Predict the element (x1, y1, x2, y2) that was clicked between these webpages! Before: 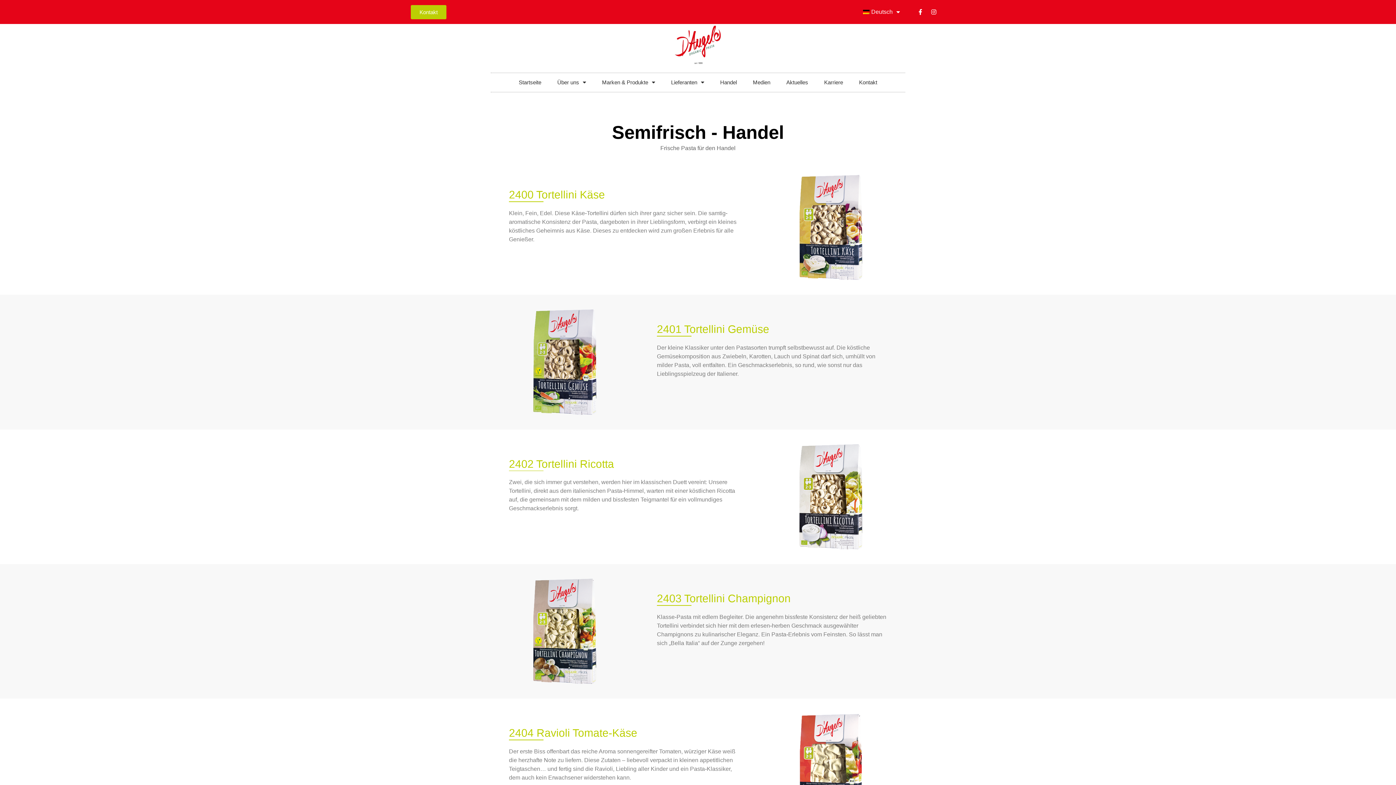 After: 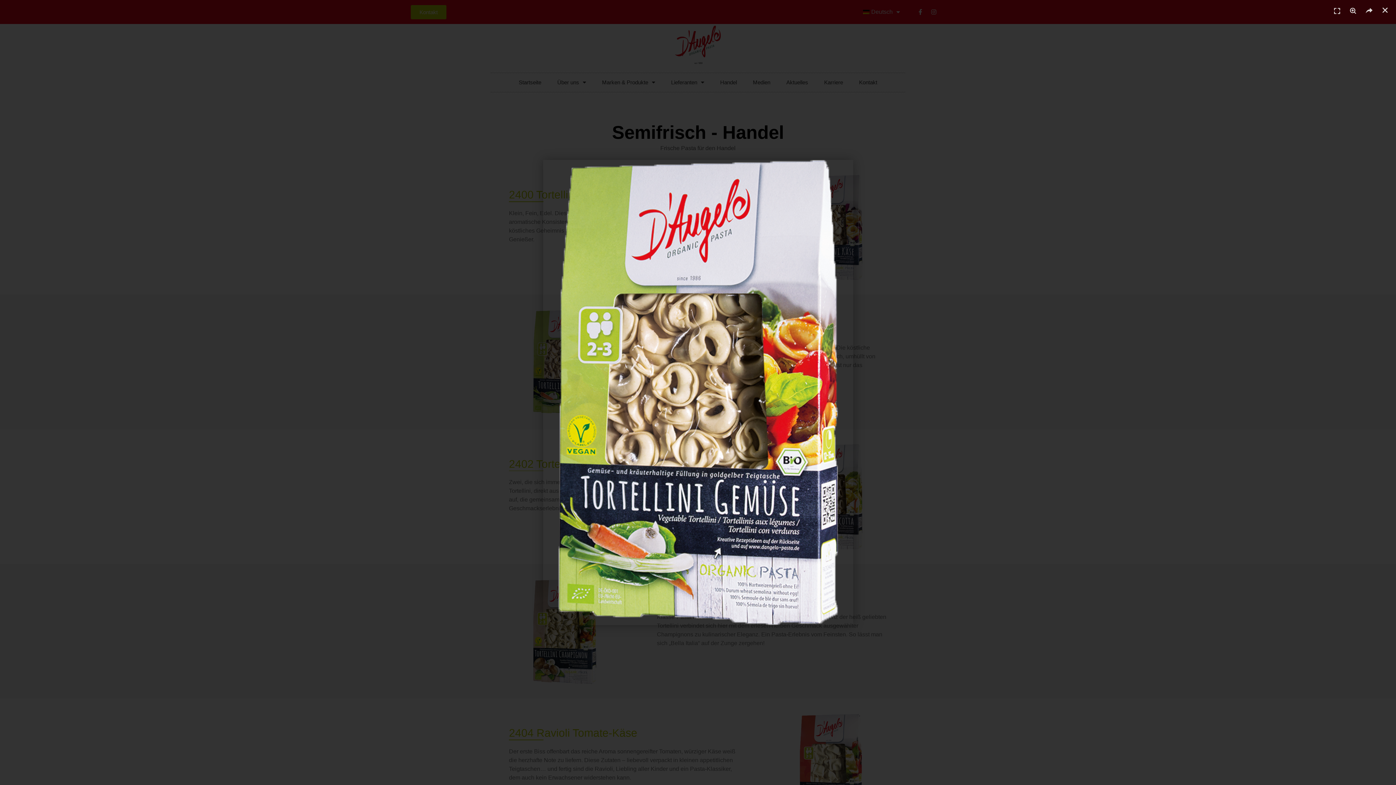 Action: bbox: (494, 309, 635, 415)